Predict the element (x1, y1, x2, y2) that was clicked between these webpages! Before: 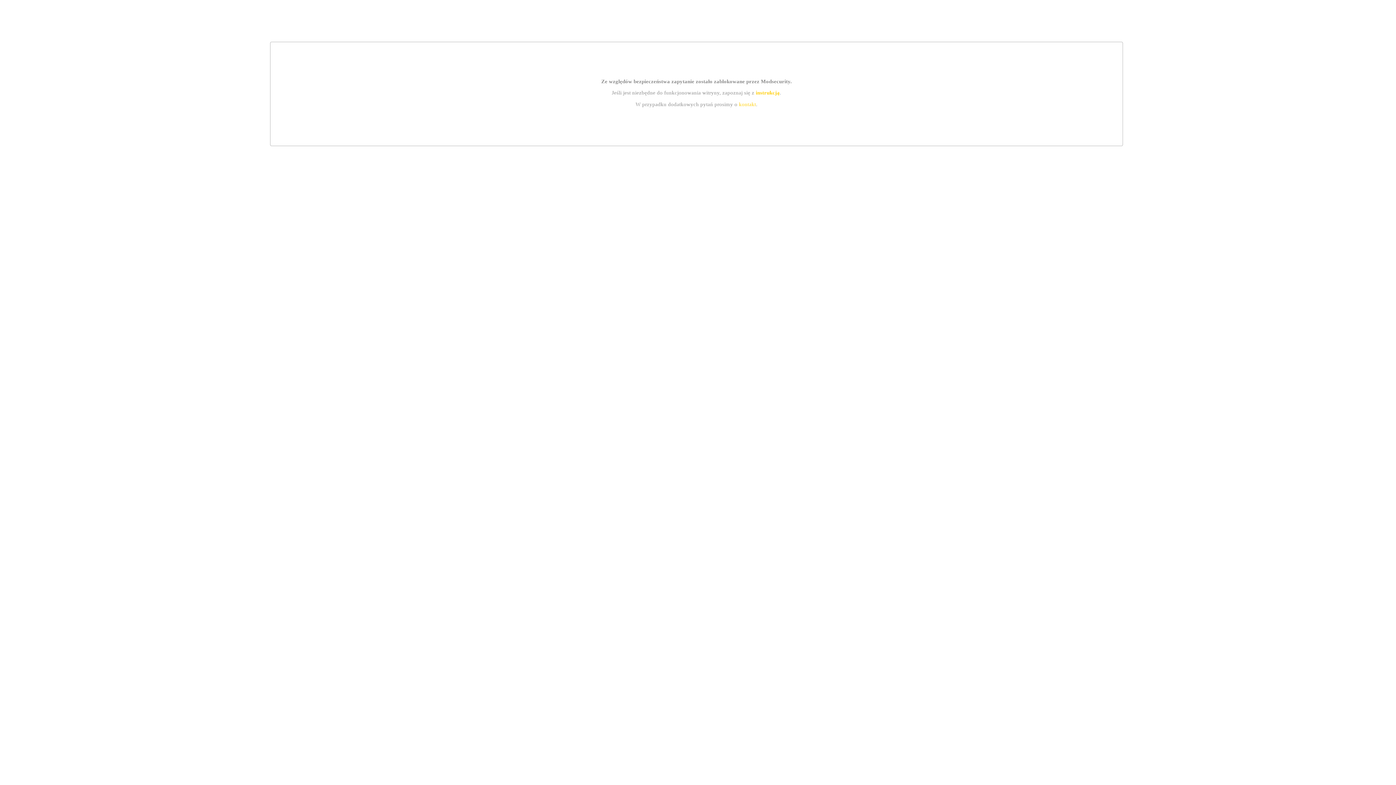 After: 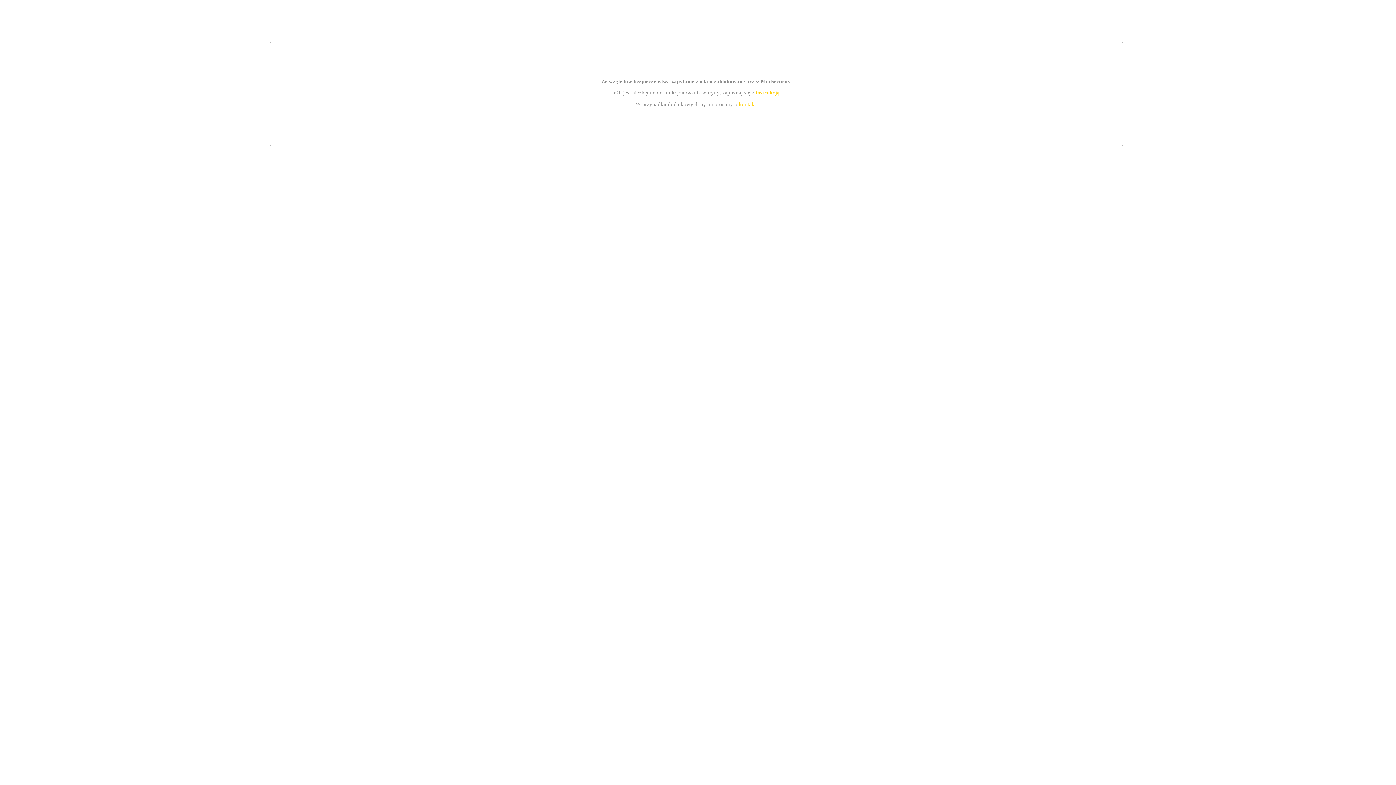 Action: label: instrukcją bbox: (755, 89, 779, 95)